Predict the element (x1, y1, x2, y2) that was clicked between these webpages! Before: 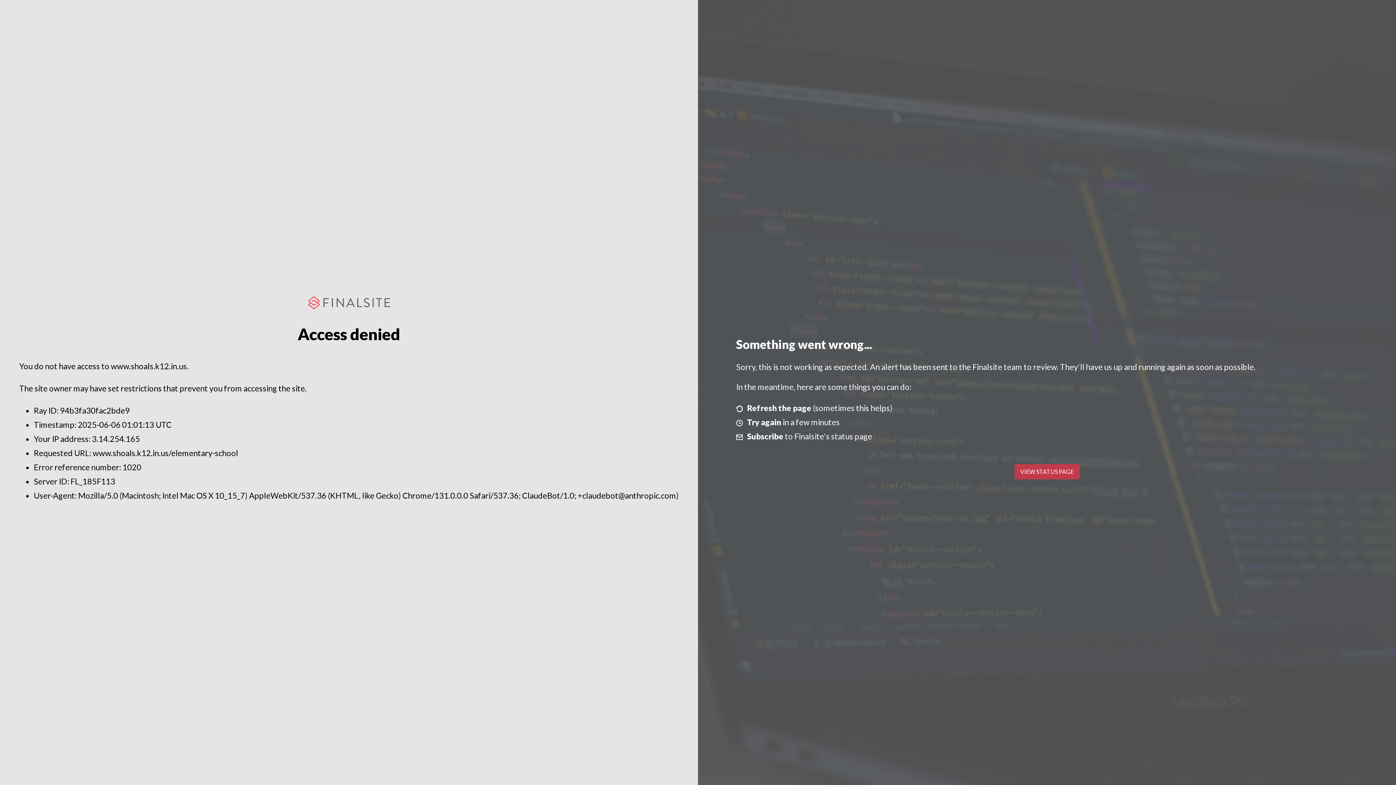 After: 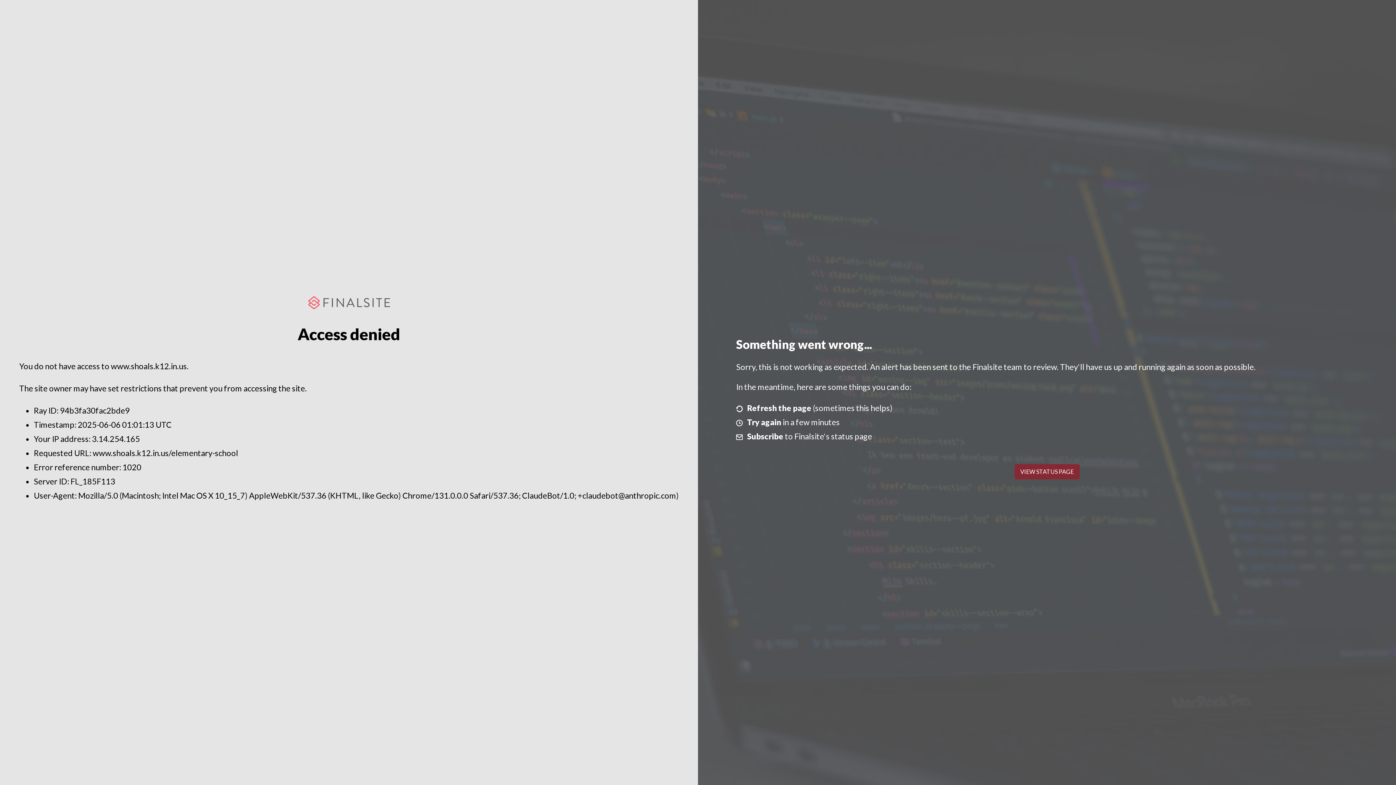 Action: bbox: (1014, 464, 1079, 479) label: VIEW STATUS PAGE